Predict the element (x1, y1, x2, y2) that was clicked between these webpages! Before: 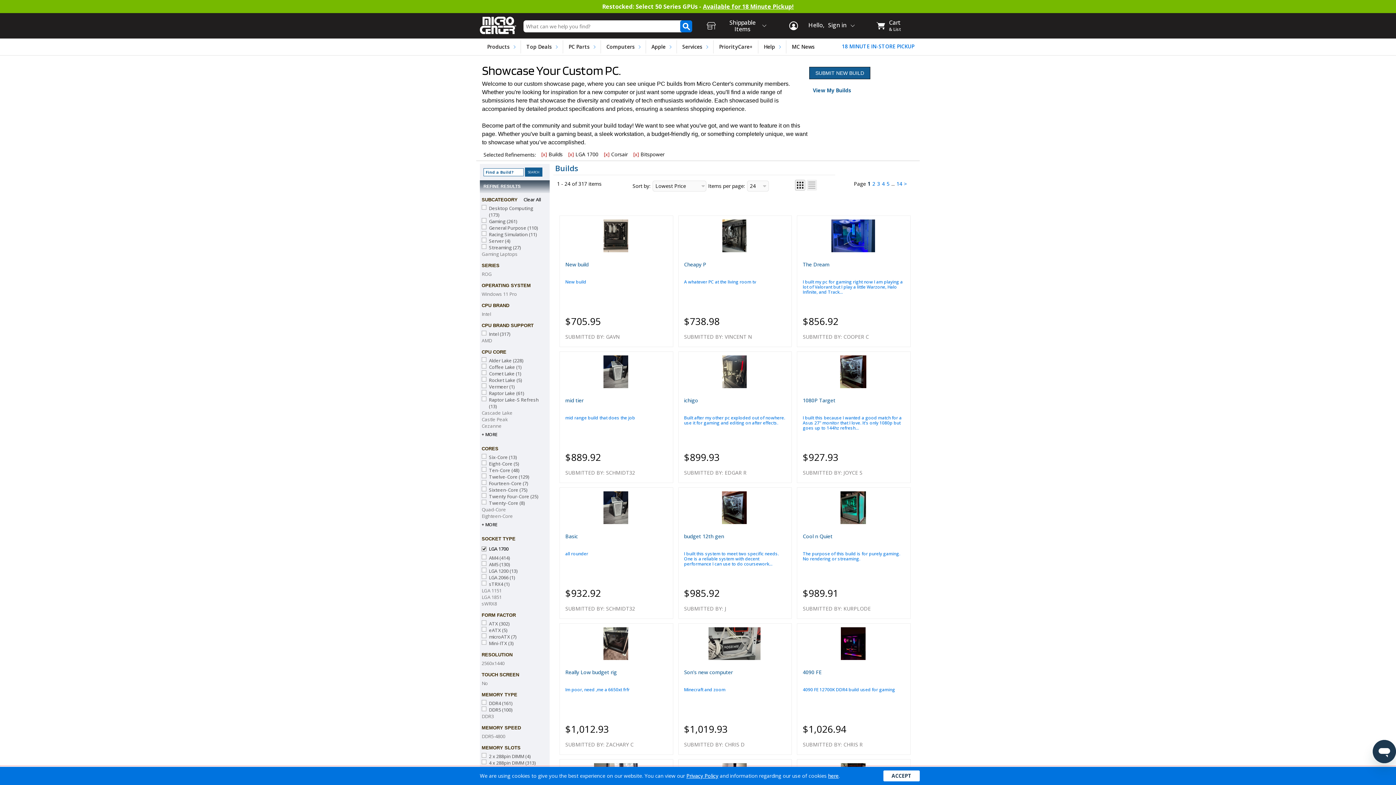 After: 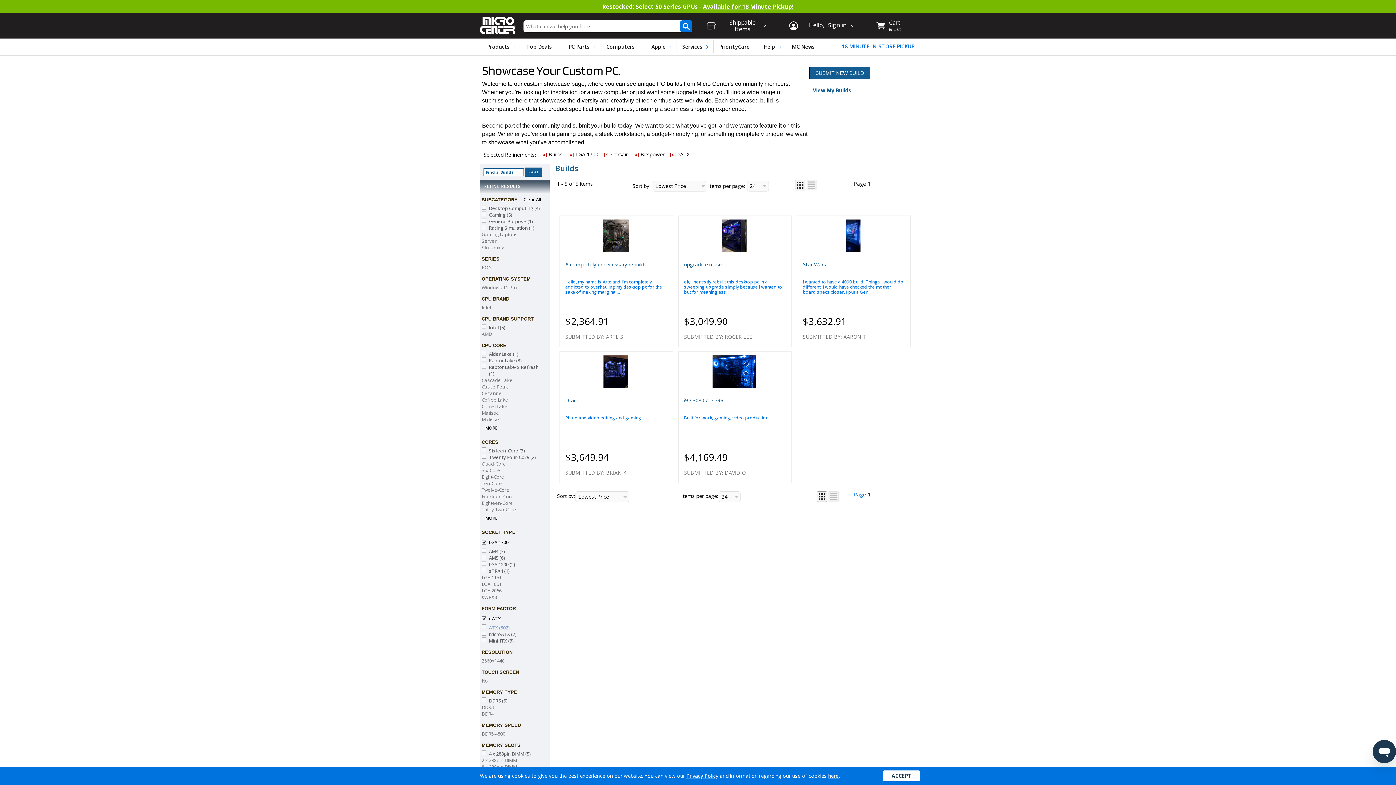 Action: bbox: (481, 627, 542, 633) label: eATX (5)